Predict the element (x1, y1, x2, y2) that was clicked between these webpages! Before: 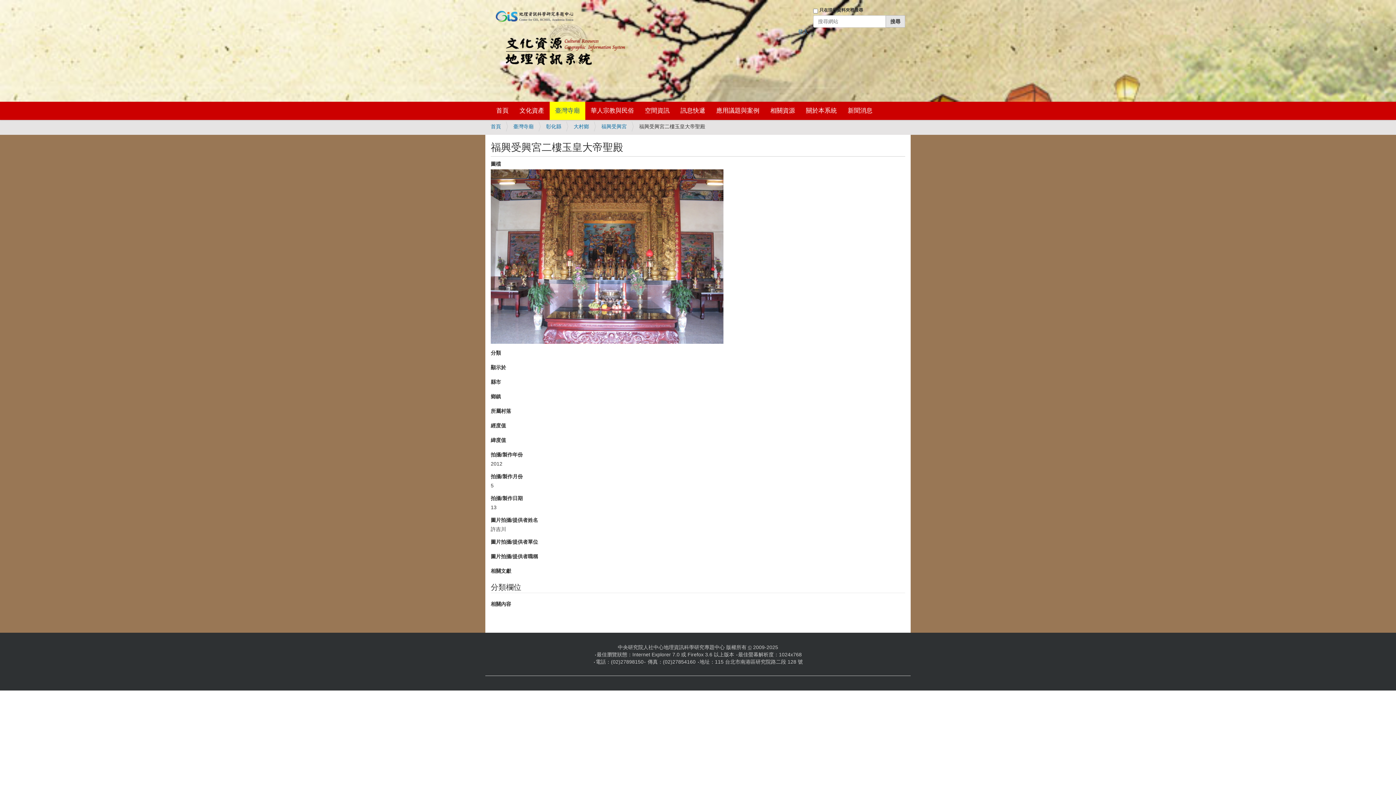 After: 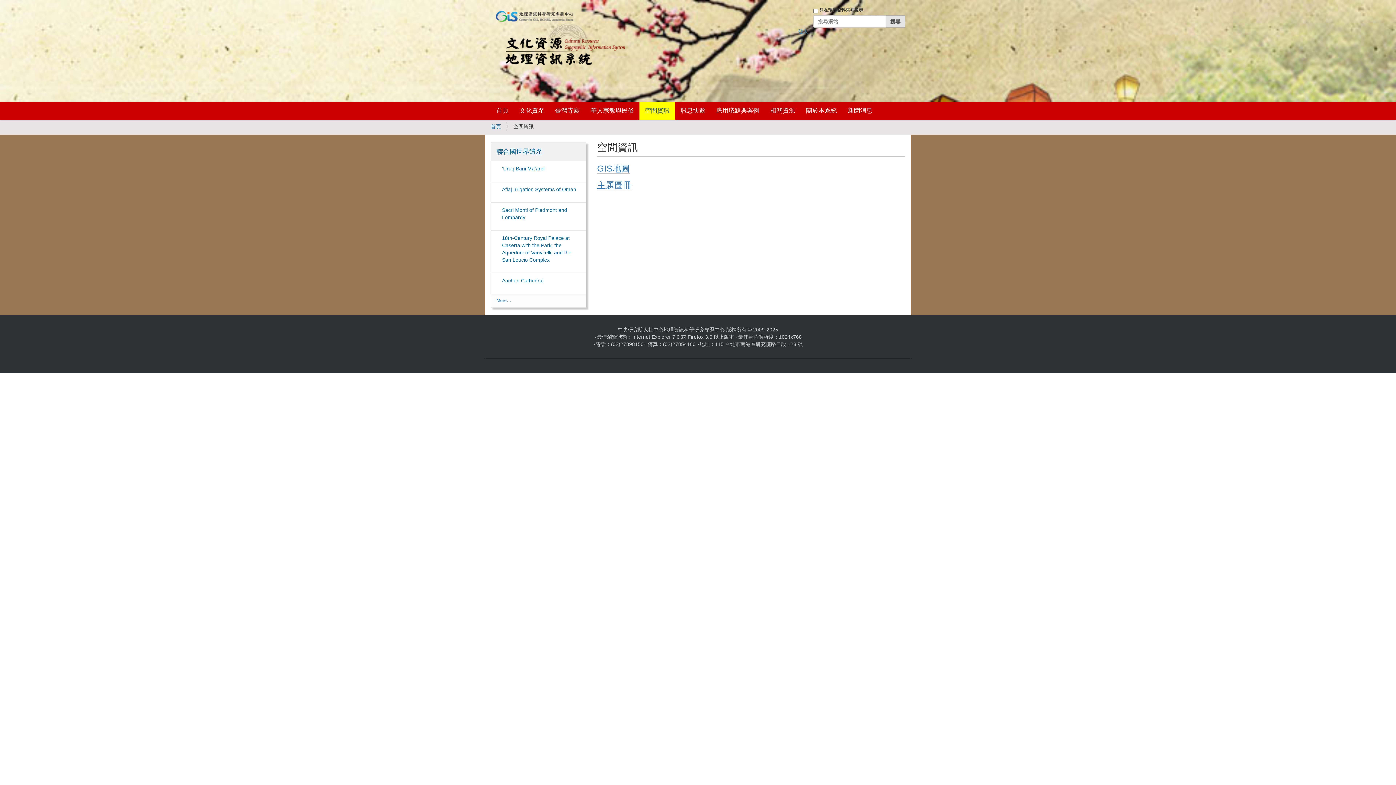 Action: bbox: (639, 101, 675, 120) label: 空間資訊